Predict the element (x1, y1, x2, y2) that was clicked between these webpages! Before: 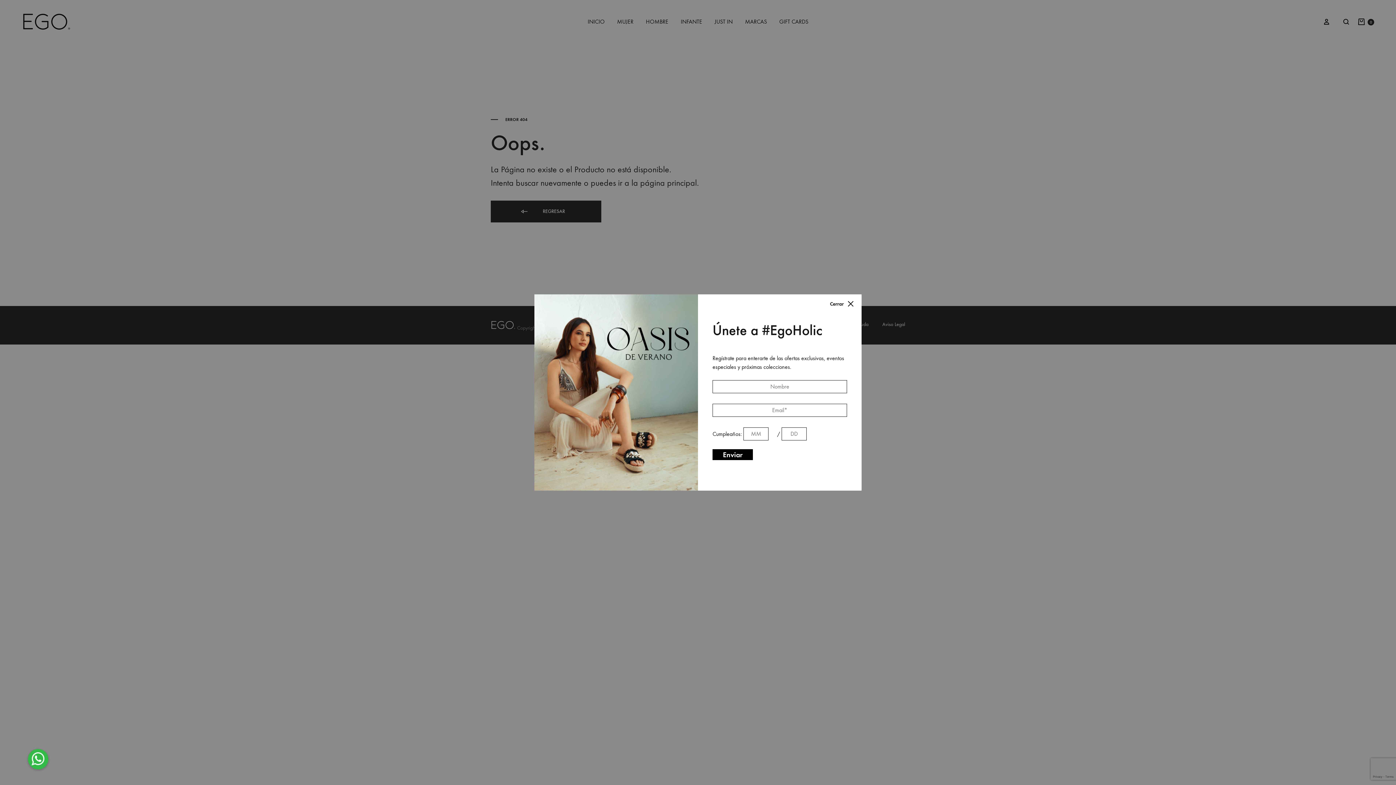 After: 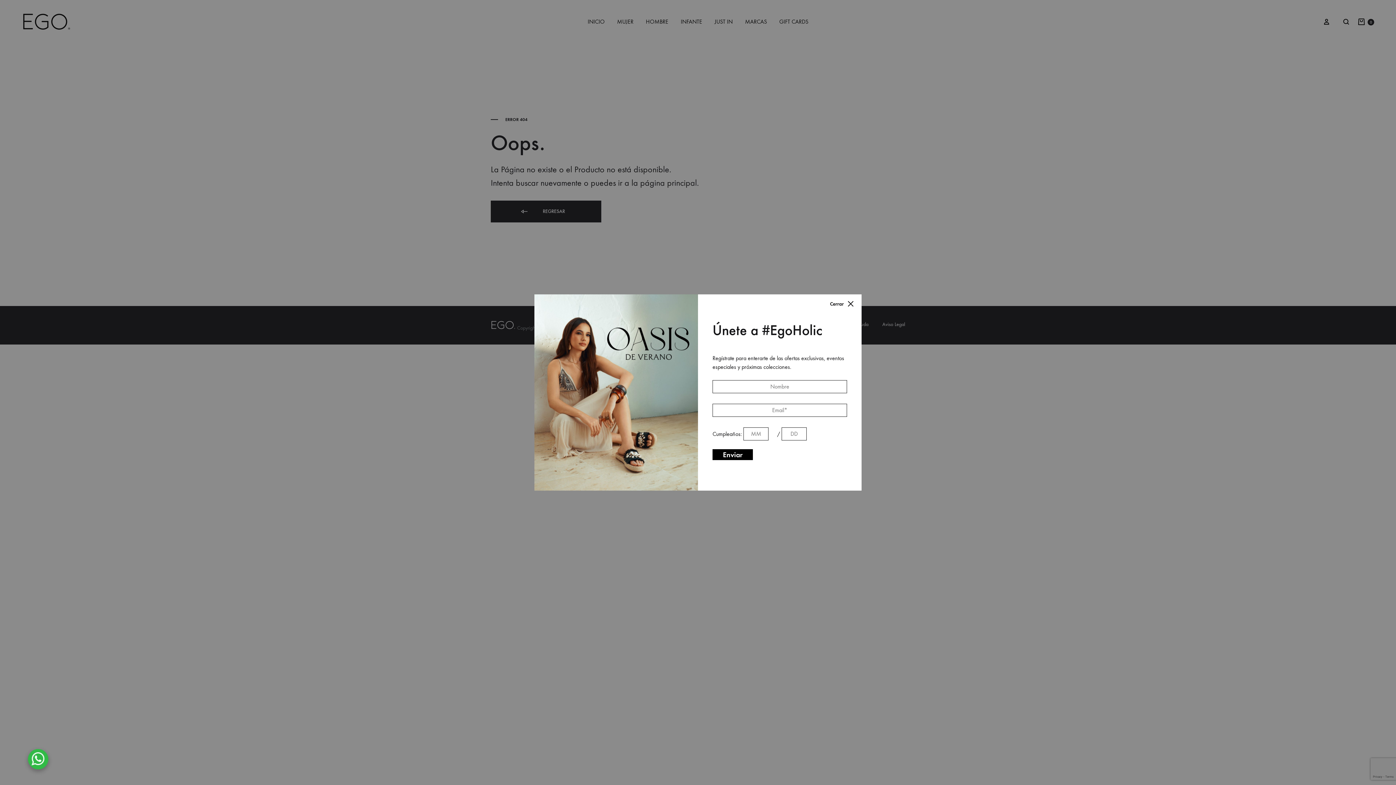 Action: label: WHATSAPP bbox: (27, 749, 48, 769)